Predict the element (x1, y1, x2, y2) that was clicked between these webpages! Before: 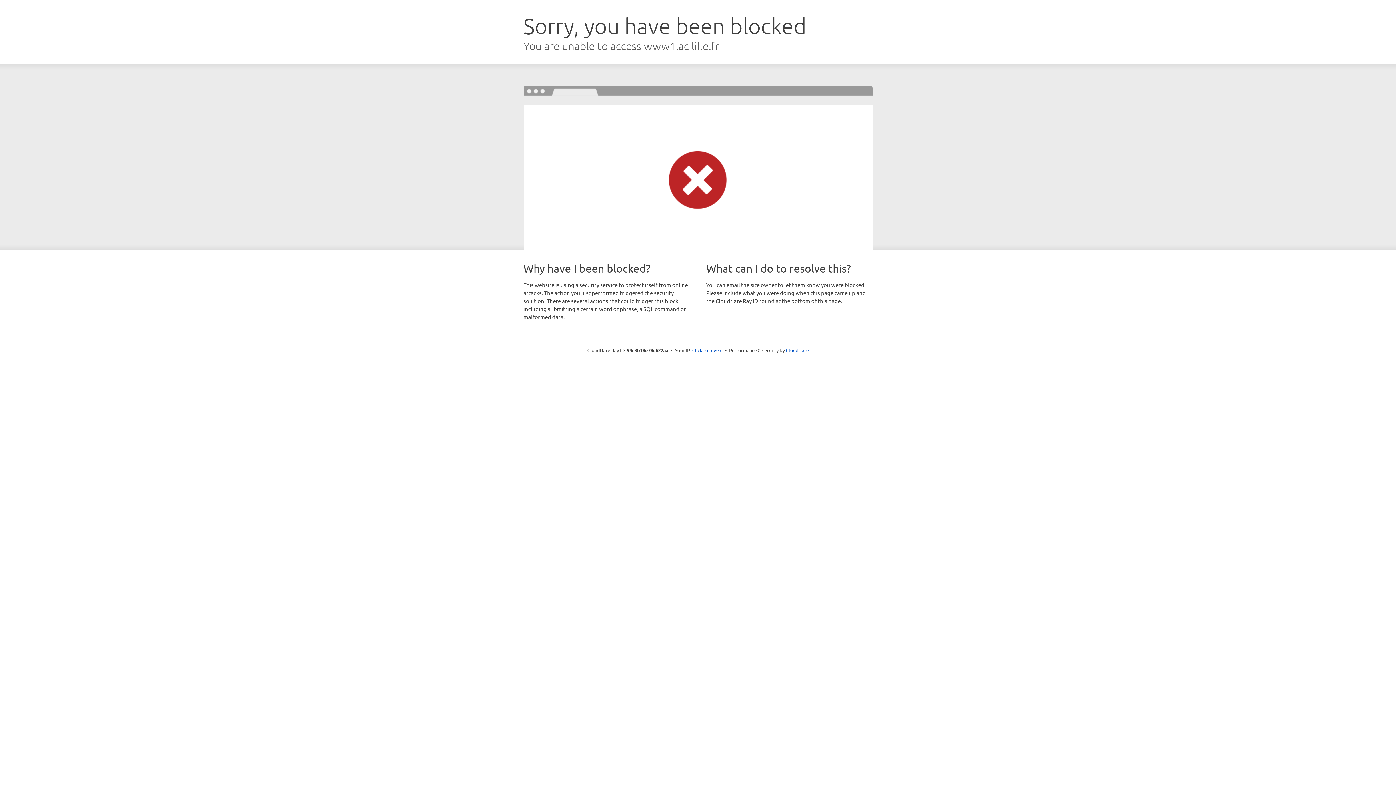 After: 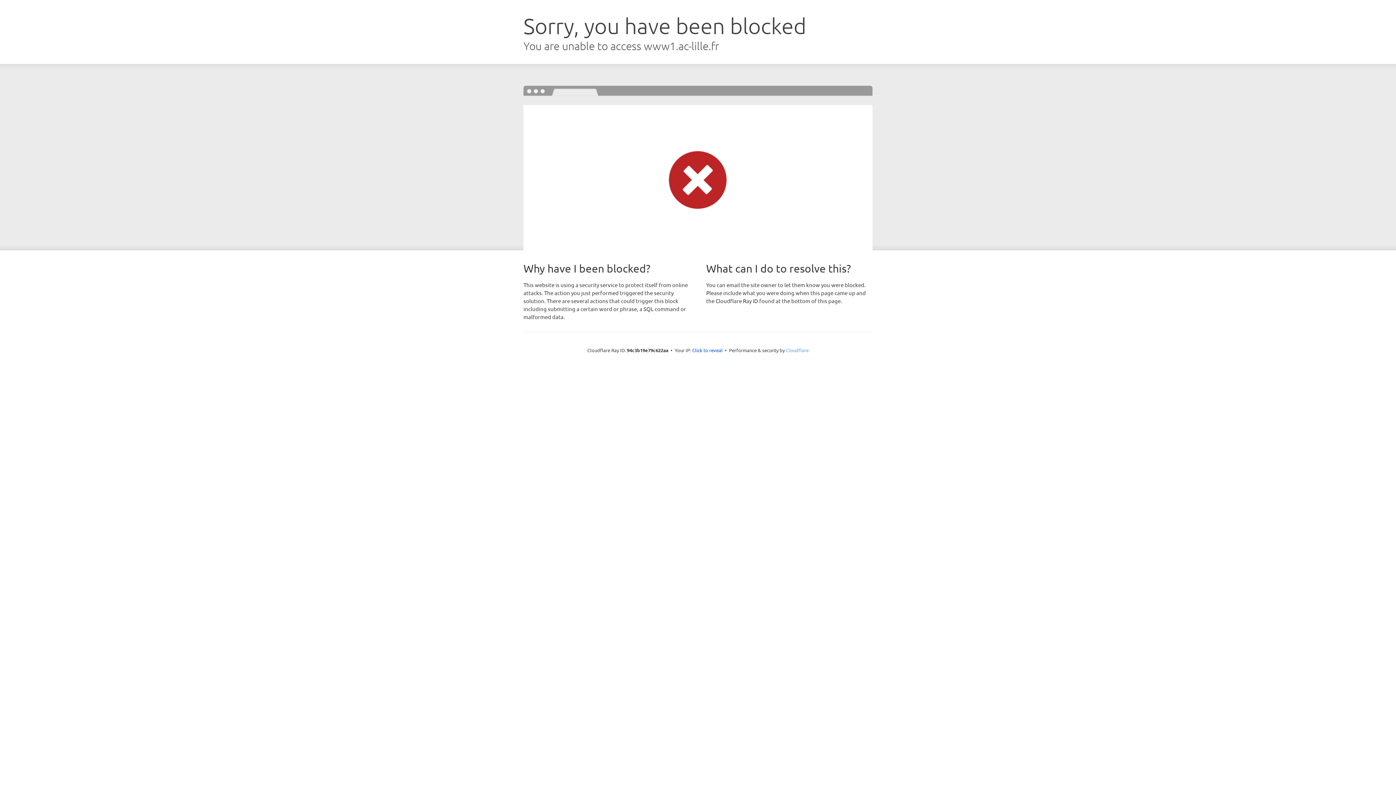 Action: bbox: (786, 347, 808, 353) label: Cloudflare